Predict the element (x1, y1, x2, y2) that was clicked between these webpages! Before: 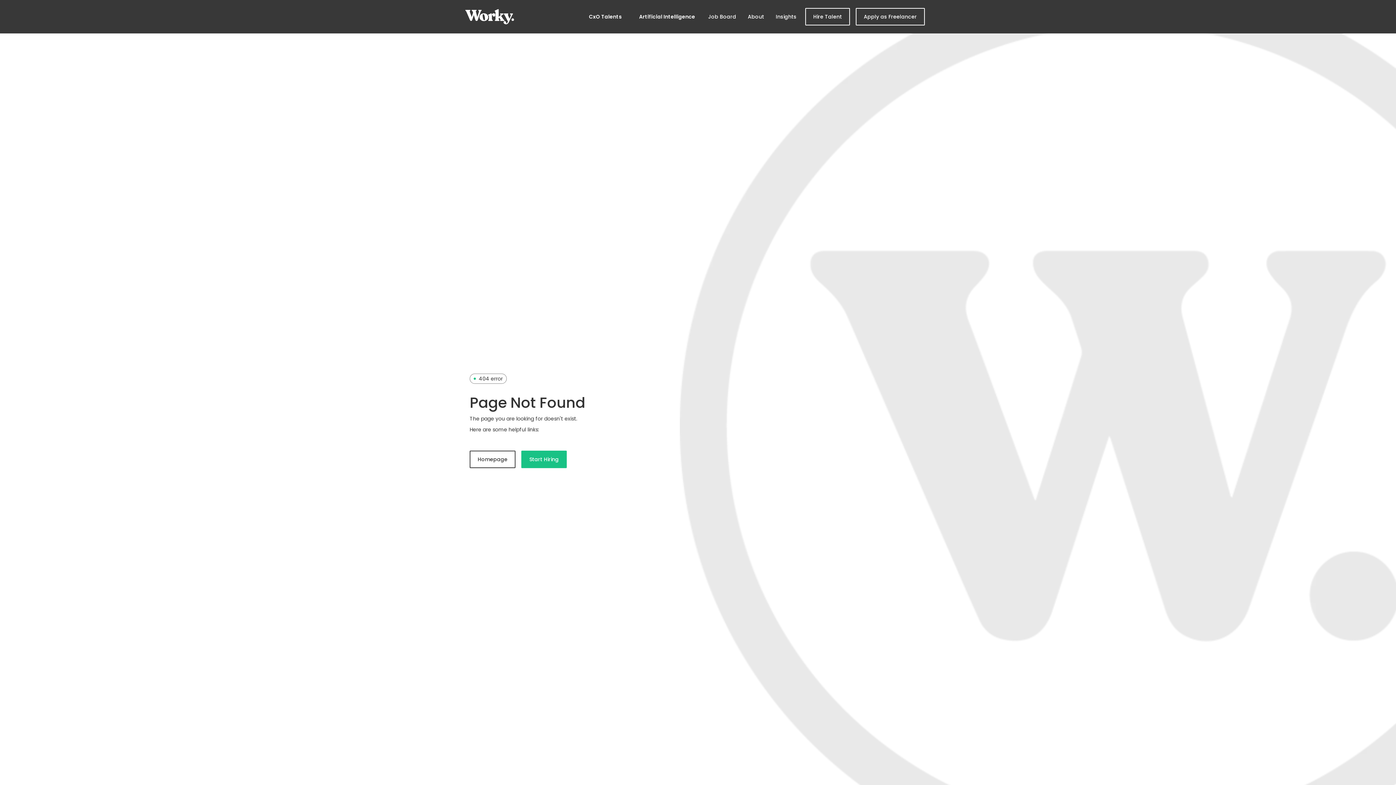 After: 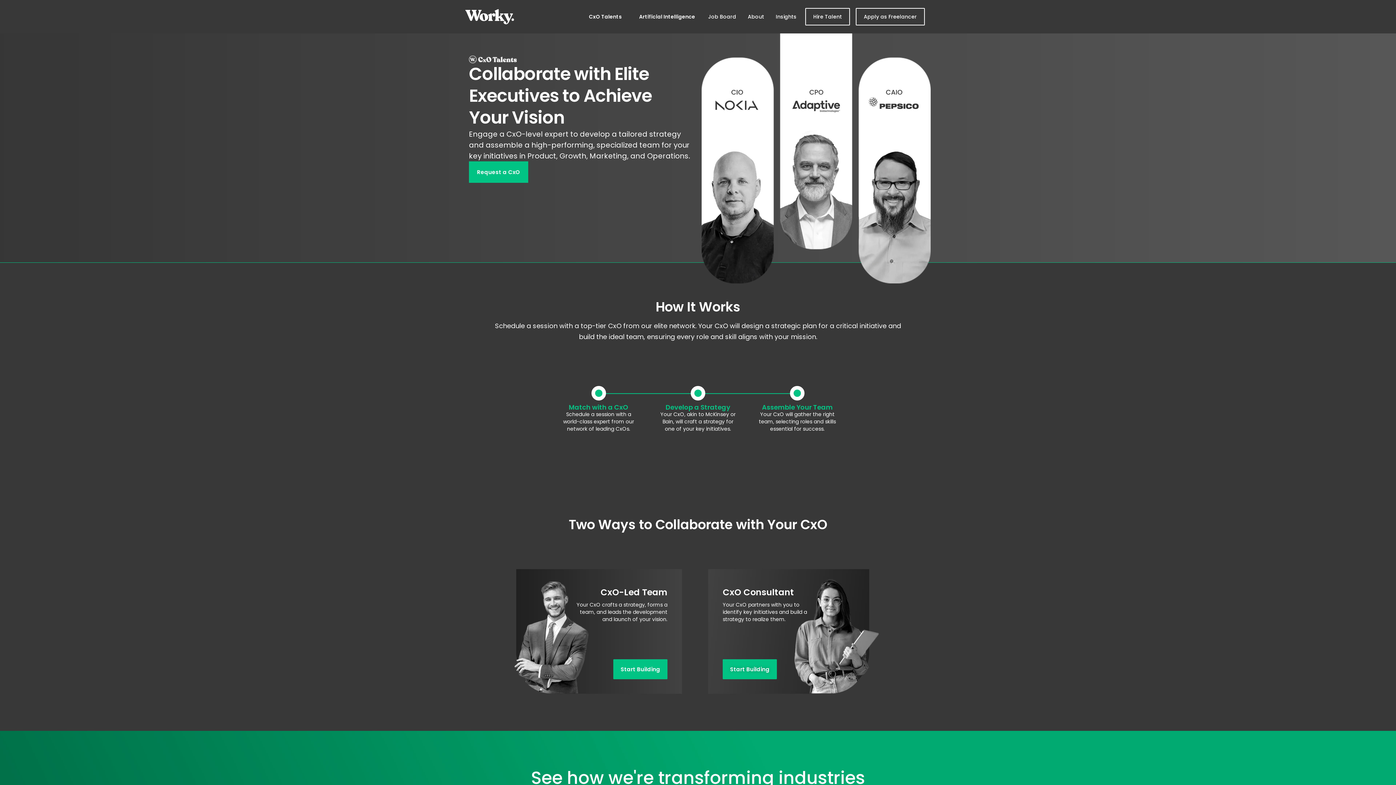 Action: bbox: (589, 13, 621, 20) label: CxO Talents